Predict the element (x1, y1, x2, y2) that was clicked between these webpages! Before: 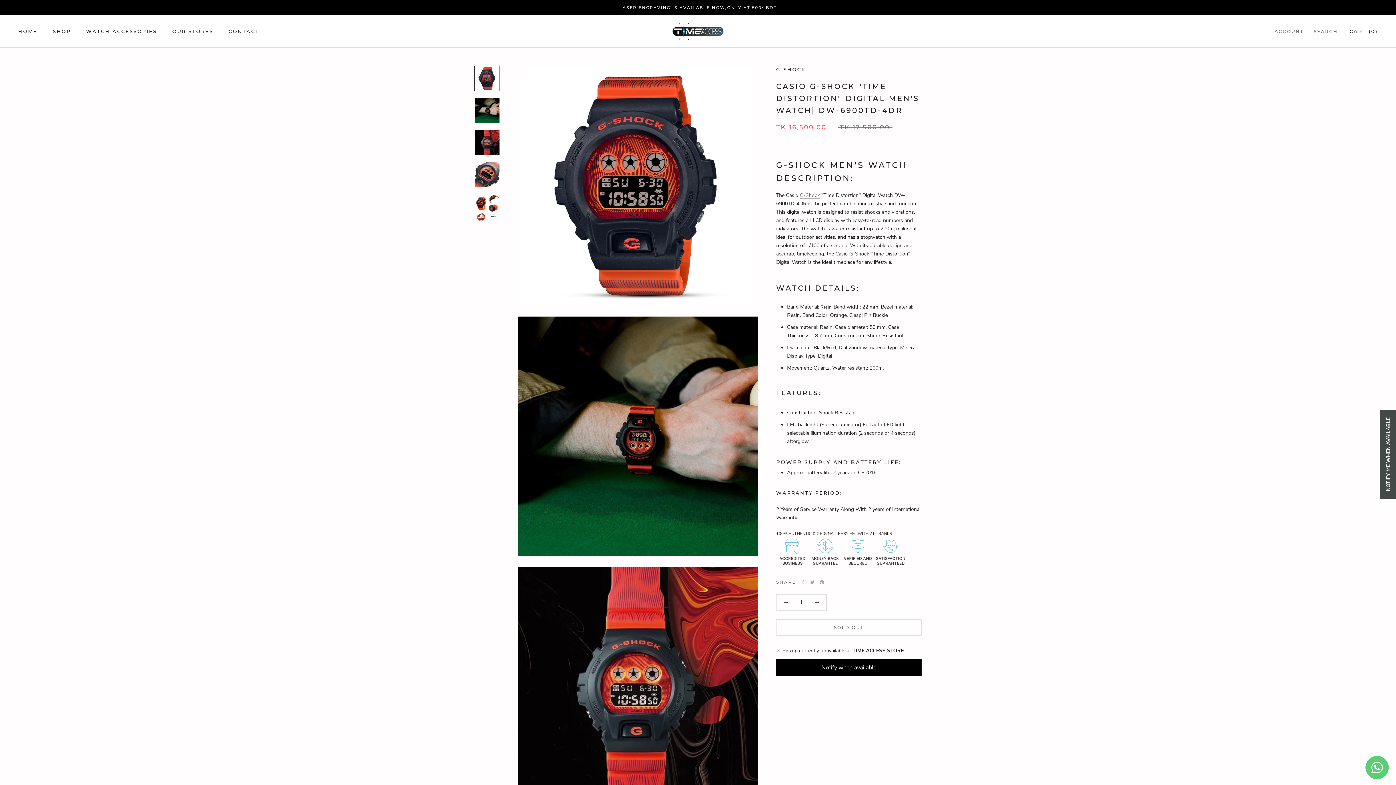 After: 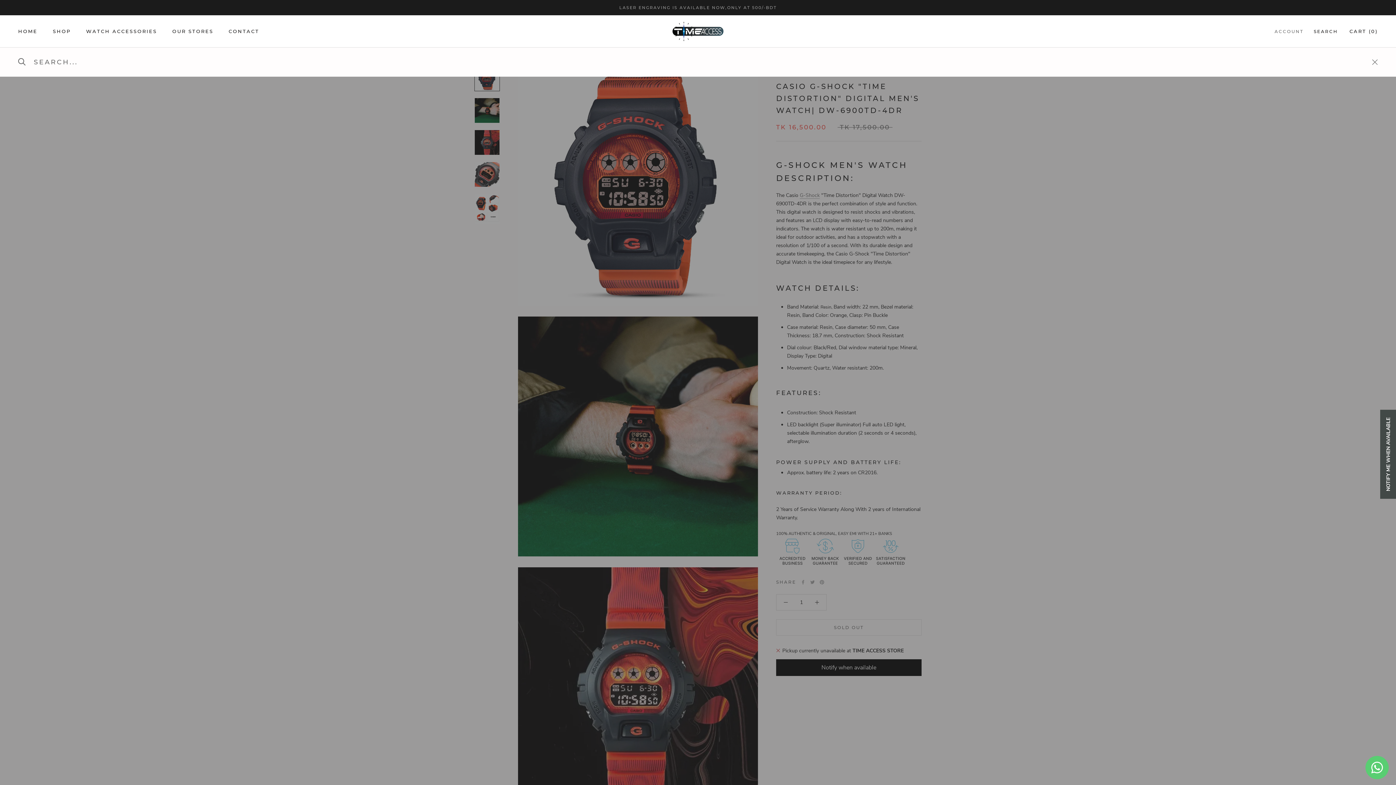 Action: label: SEARCH bbox: (1314, 27, 1338, 34)